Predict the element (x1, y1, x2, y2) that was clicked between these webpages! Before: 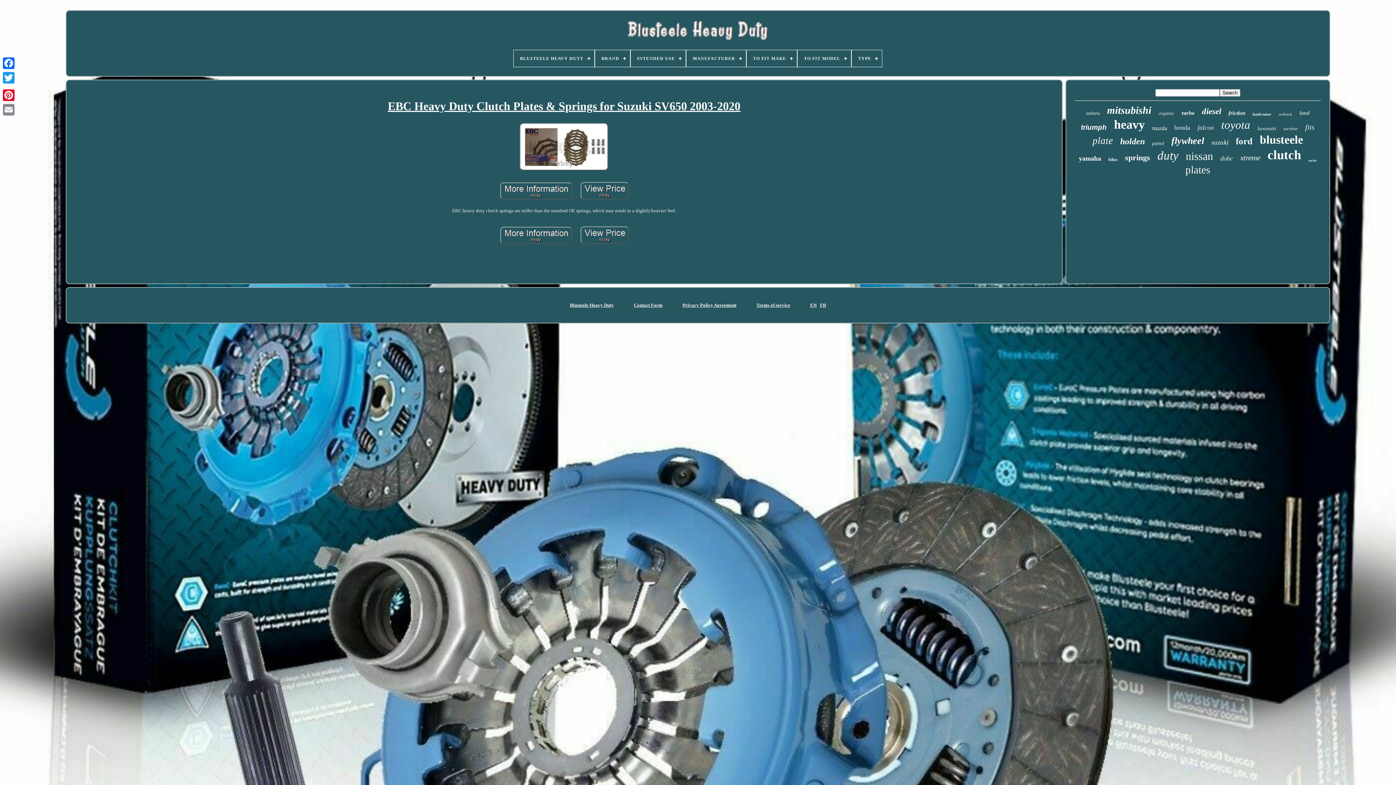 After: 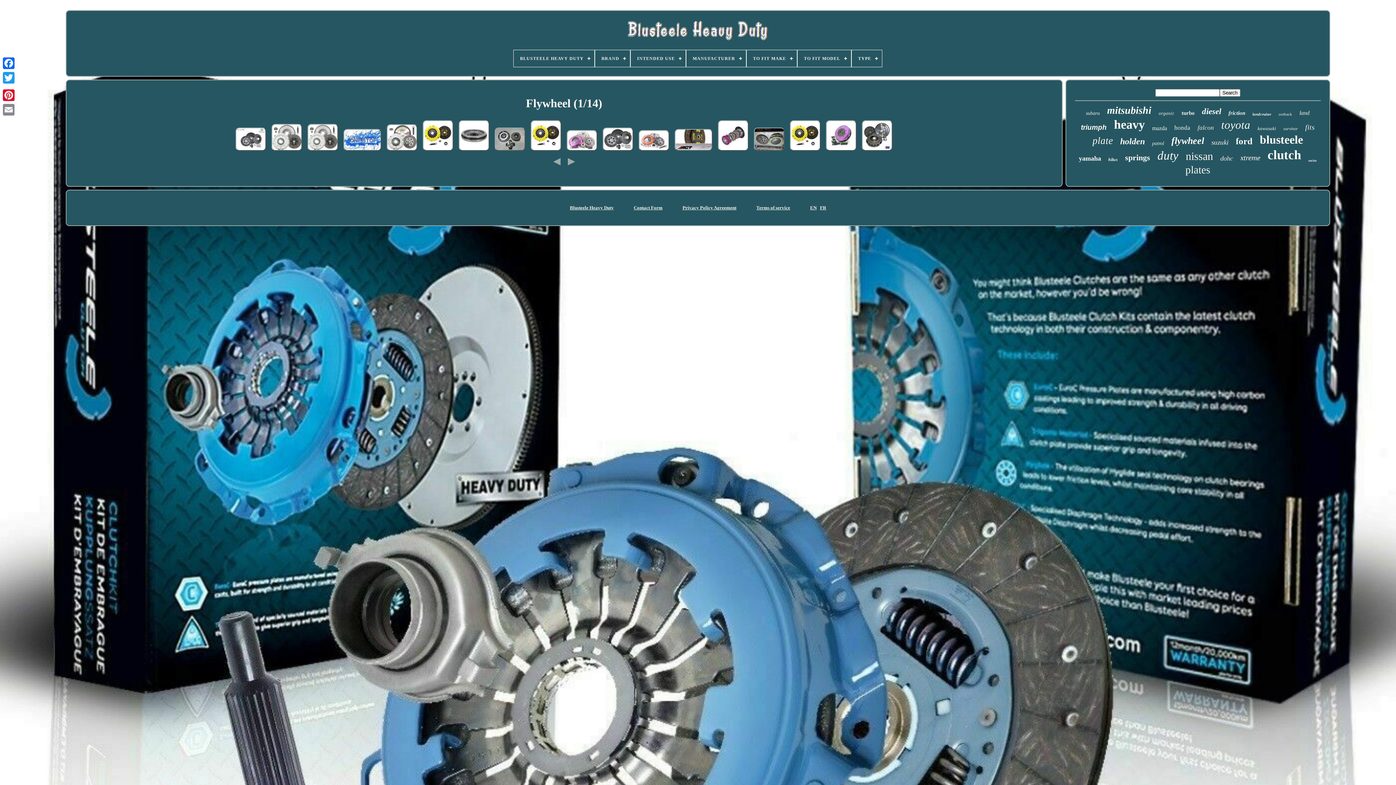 Action: bbox: (1171, 135, 1204, 146) label: flywheel